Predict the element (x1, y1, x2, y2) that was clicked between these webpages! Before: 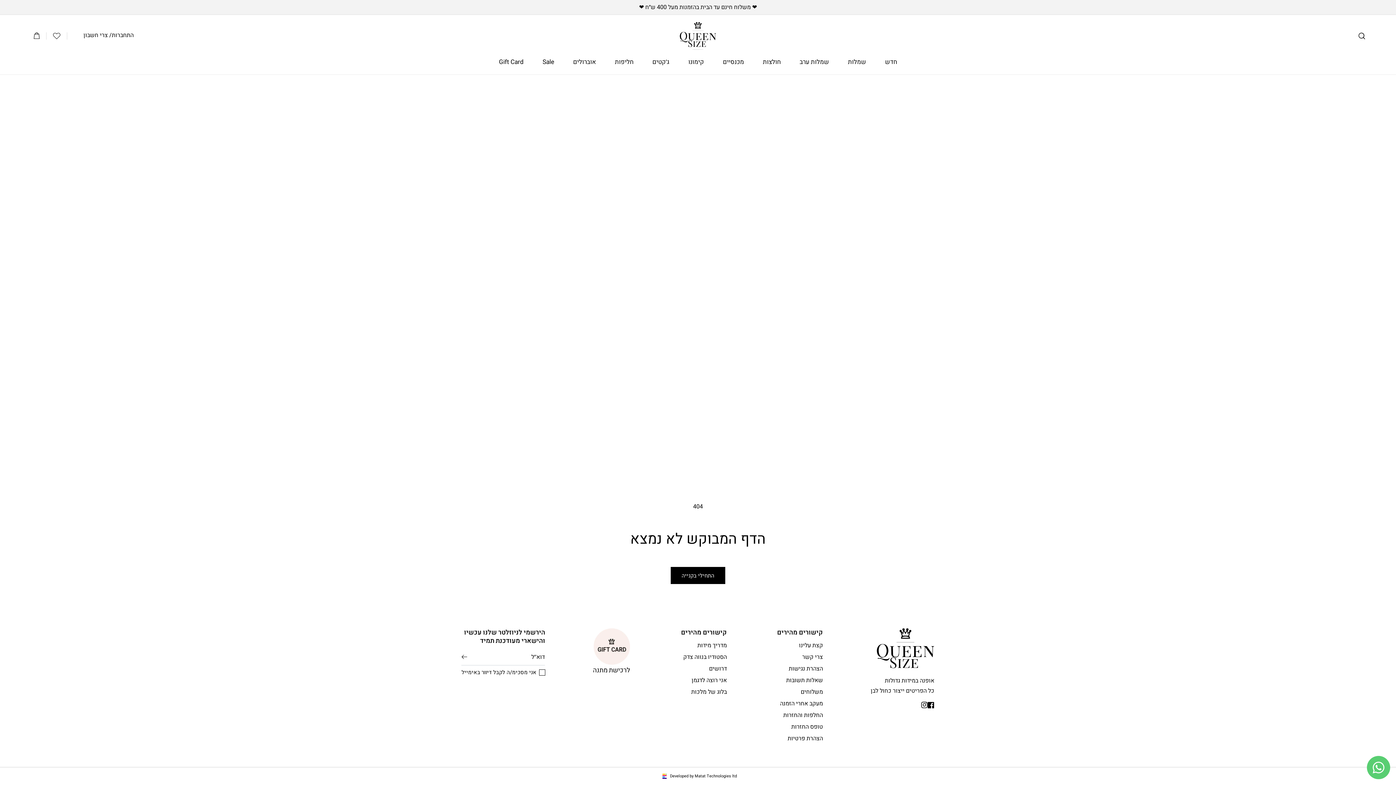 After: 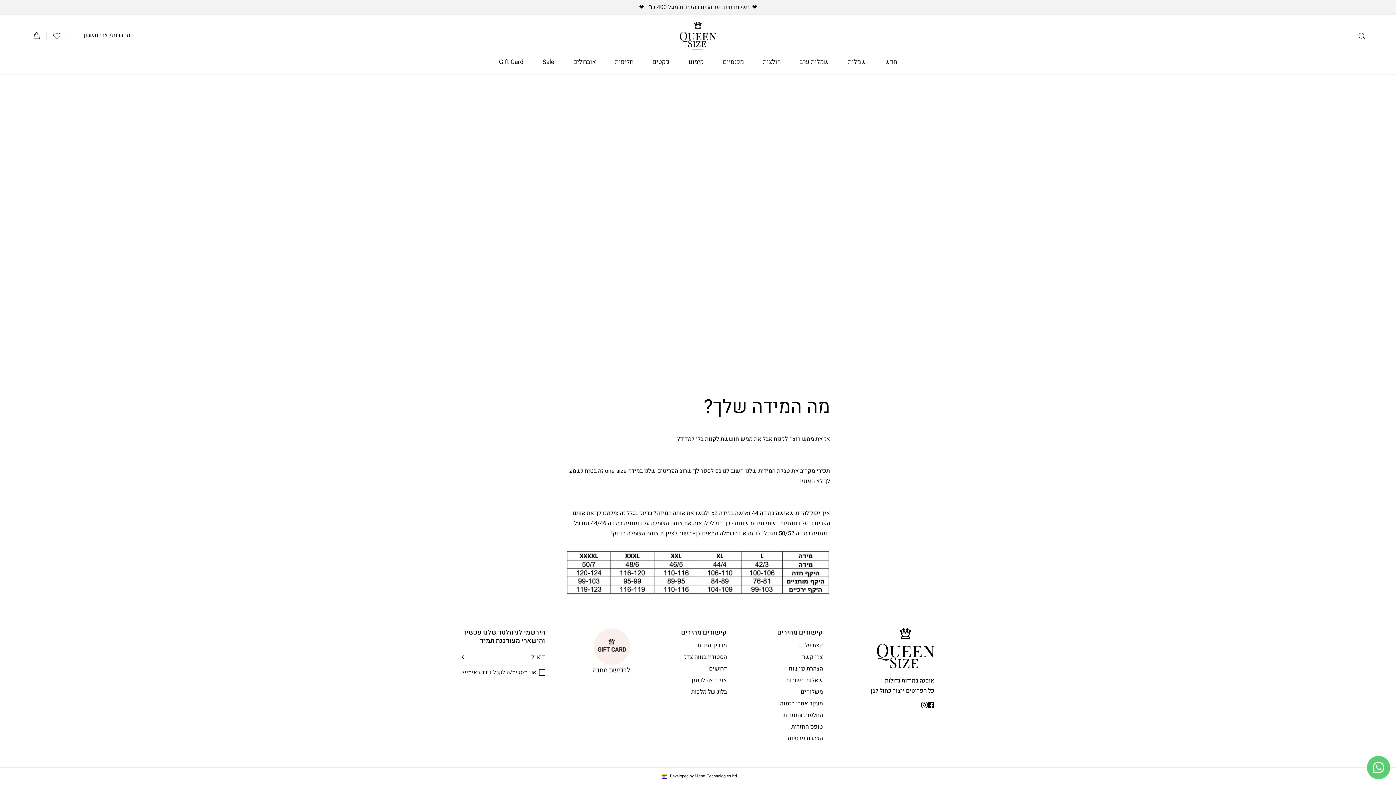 Action: bbox: (697, 640, 727, 651) label: מדריך מידות